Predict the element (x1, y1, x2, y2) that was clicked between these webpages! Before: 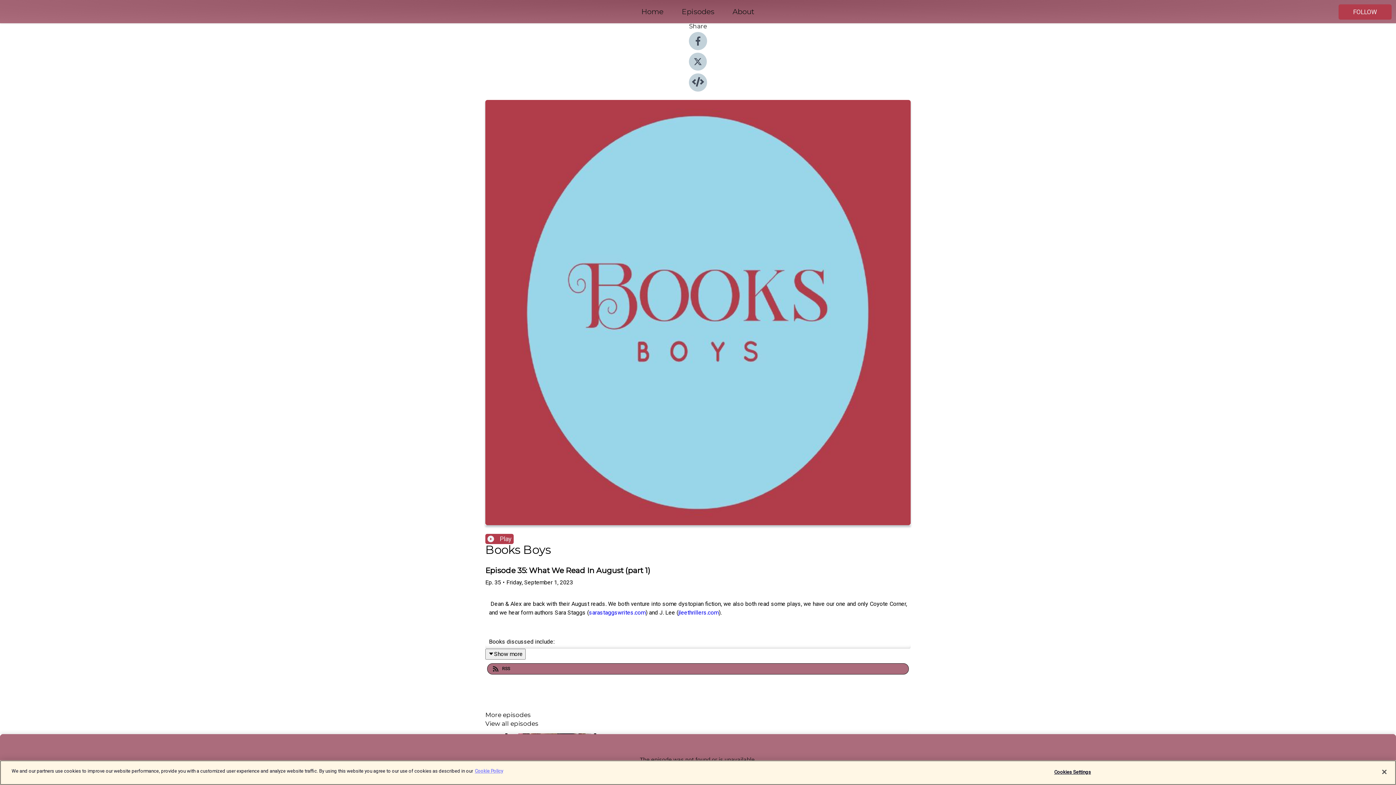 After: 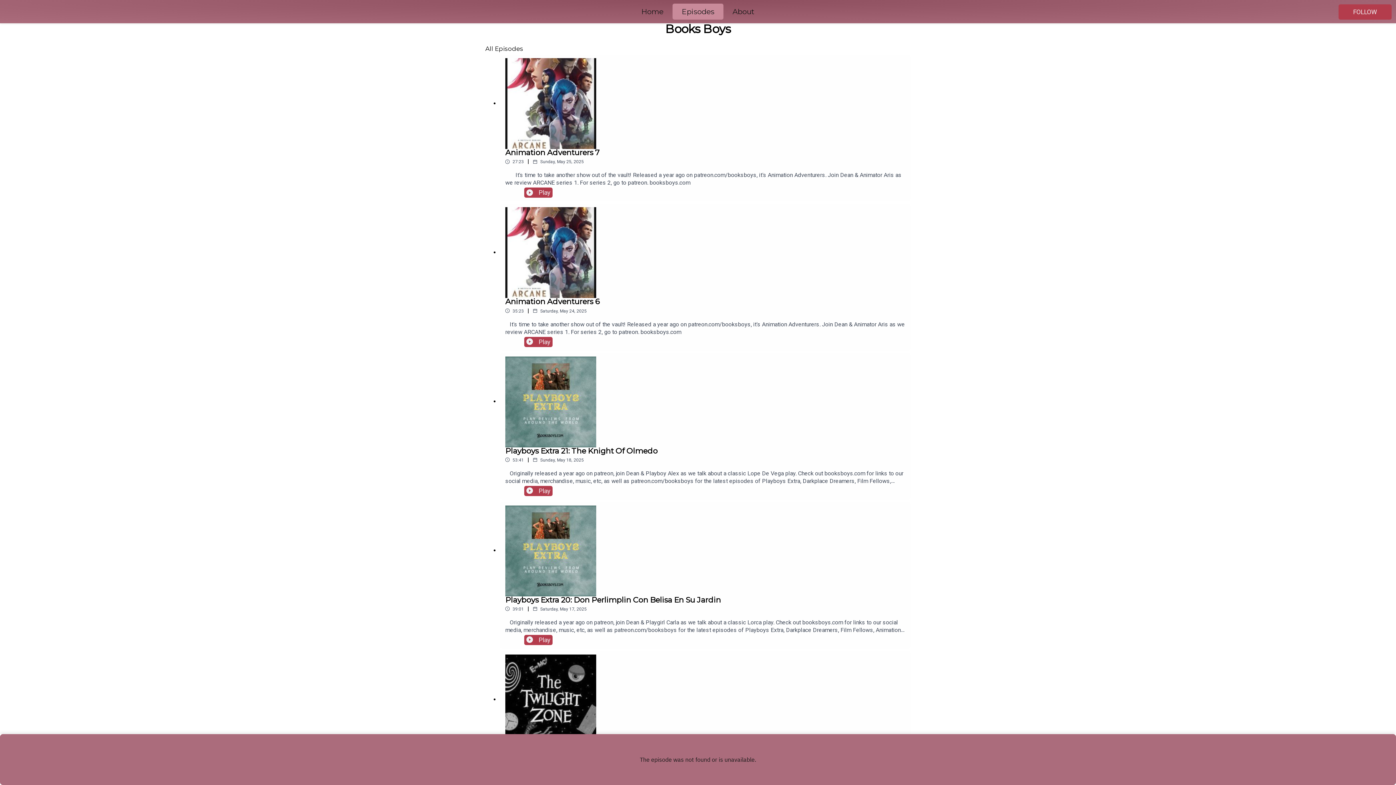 Action: label: Episodes bbox: (672, 5, 723, 18)